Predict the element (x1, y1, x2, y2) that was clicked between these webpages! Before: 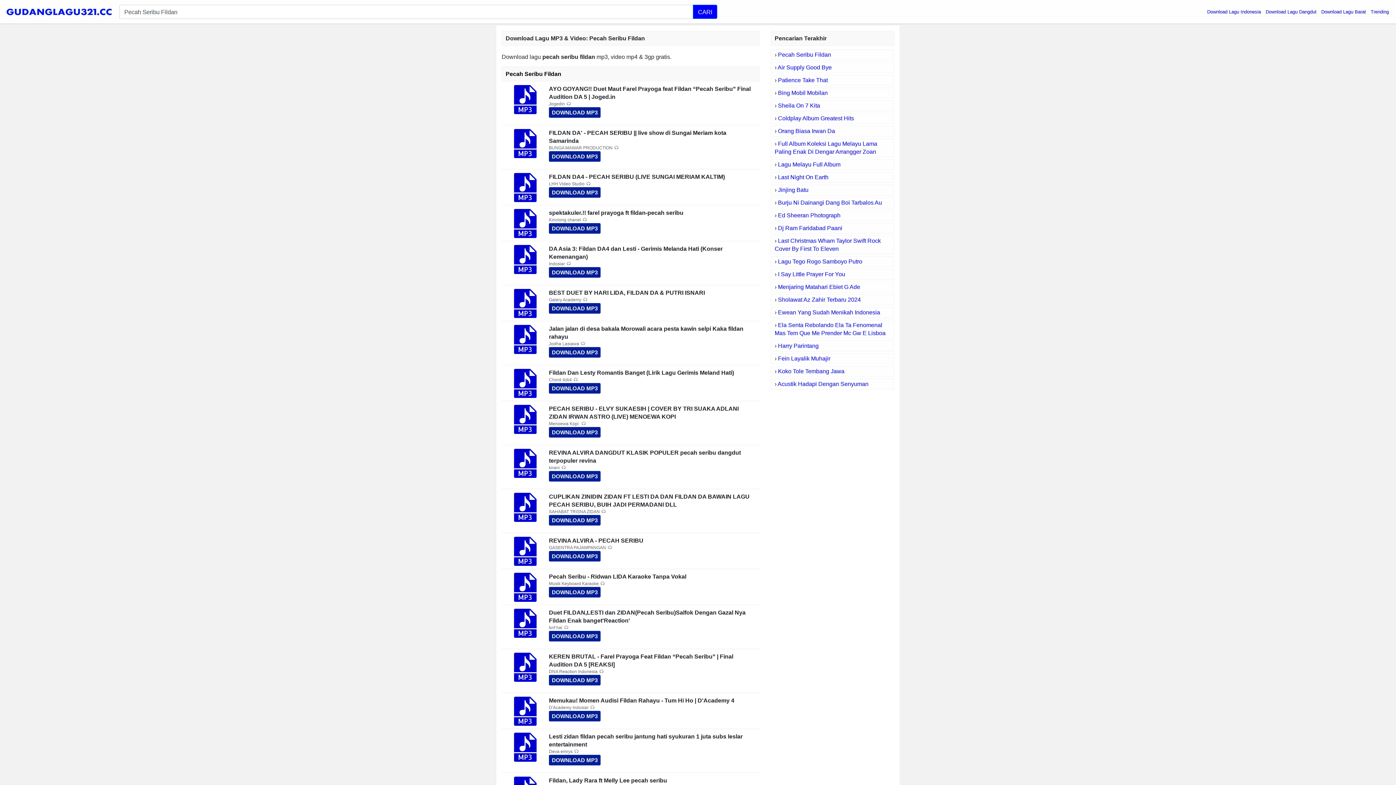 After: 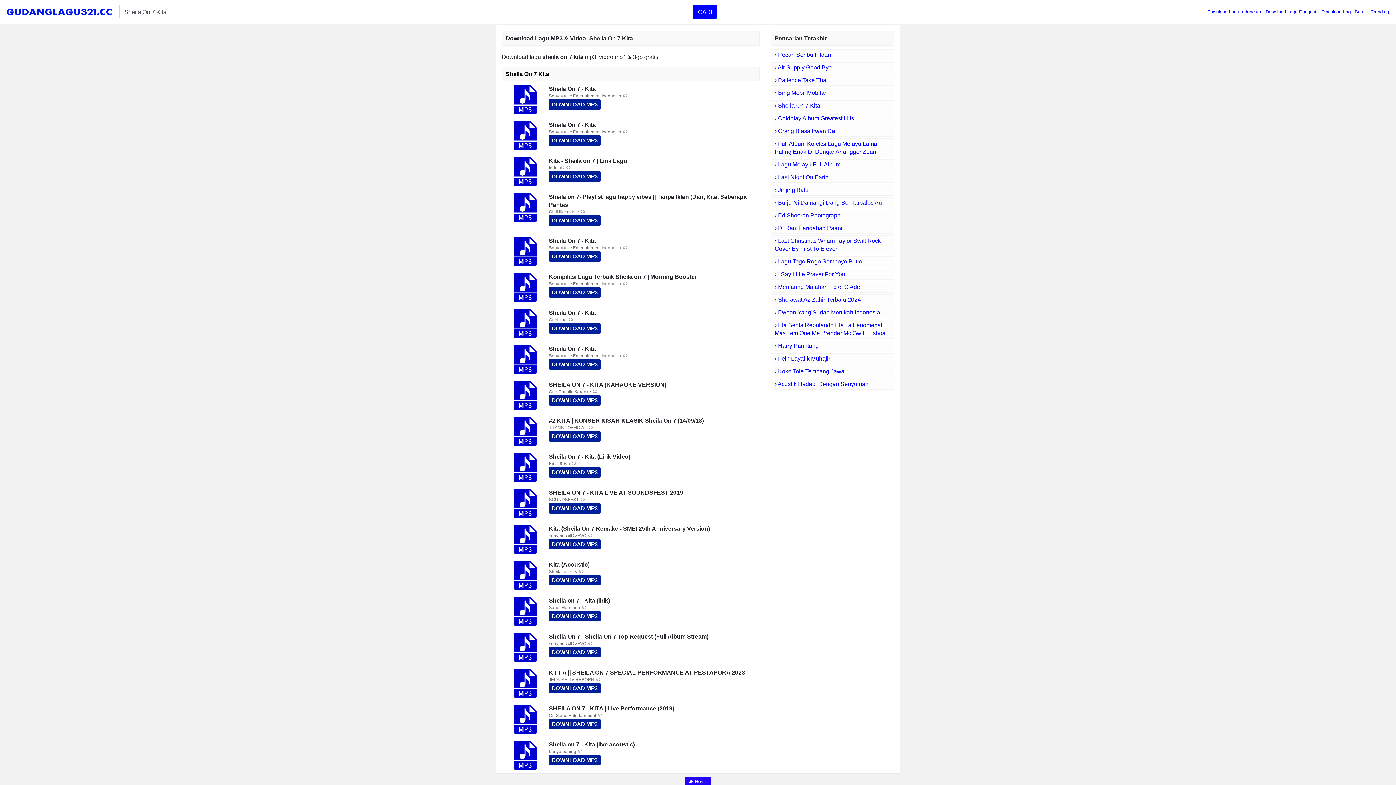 Action: bbox: (778, 102, 820, 108) label: Sheila On 7 Kita